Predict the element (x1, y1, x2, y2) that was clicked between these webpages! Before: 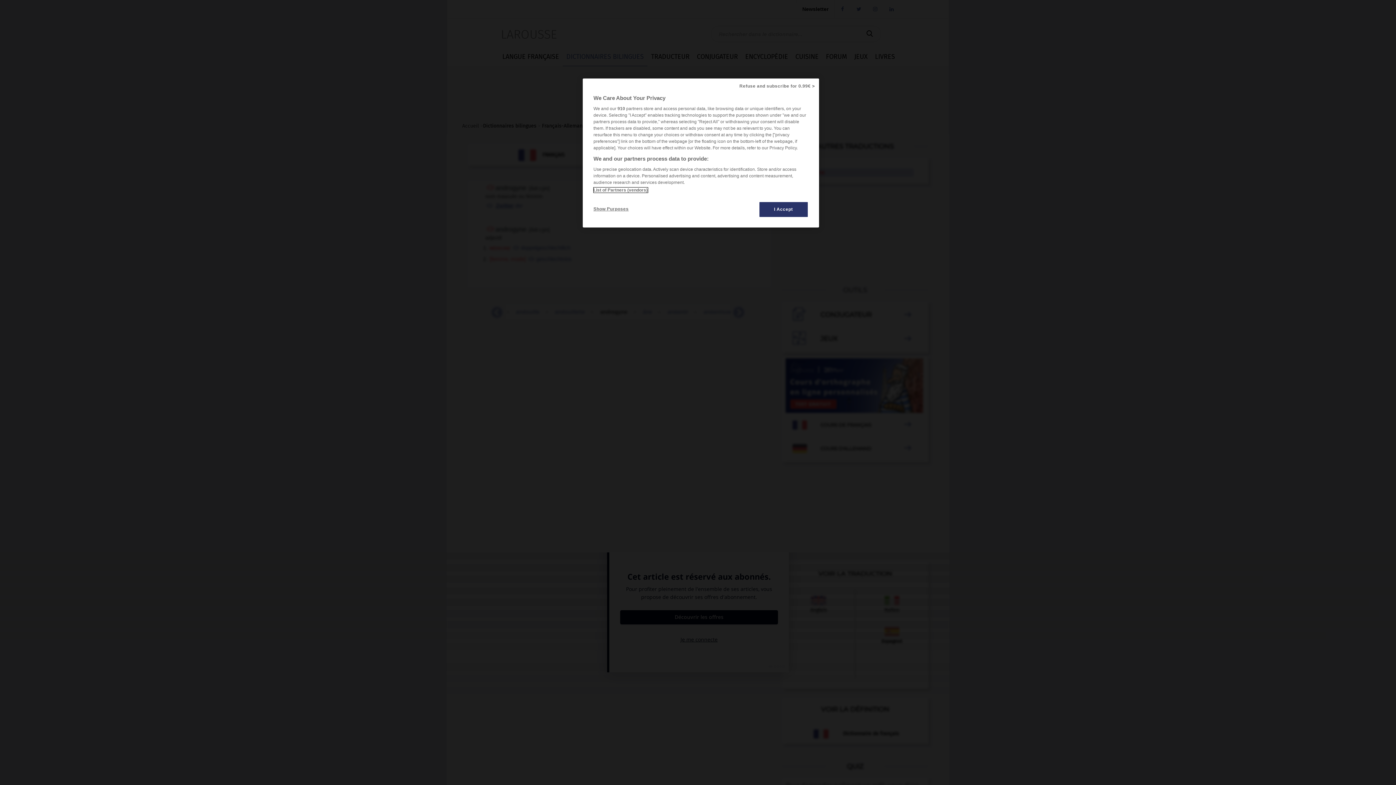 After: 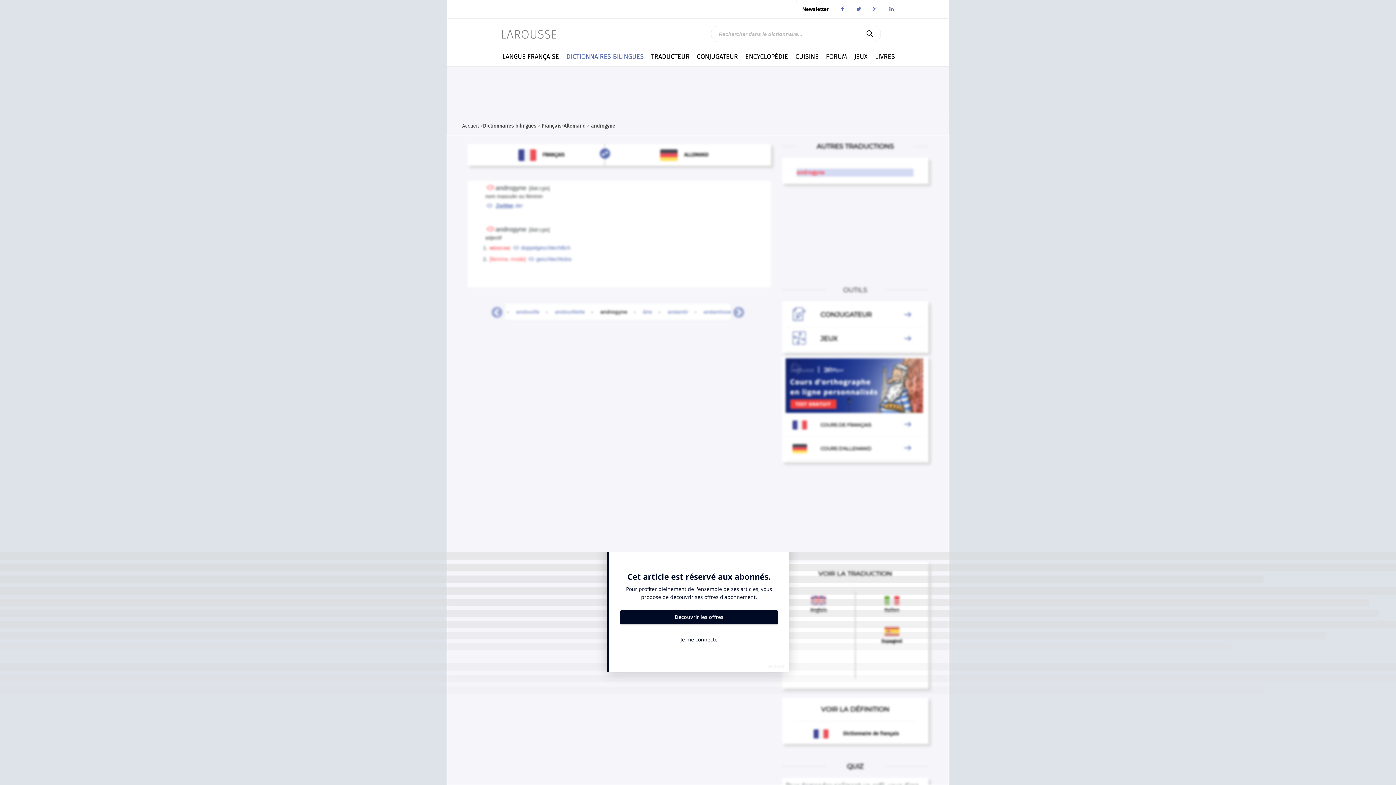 Action: bbox: (735, 78, 819, 94) label: Refuse and subscribe for 0.99€ >